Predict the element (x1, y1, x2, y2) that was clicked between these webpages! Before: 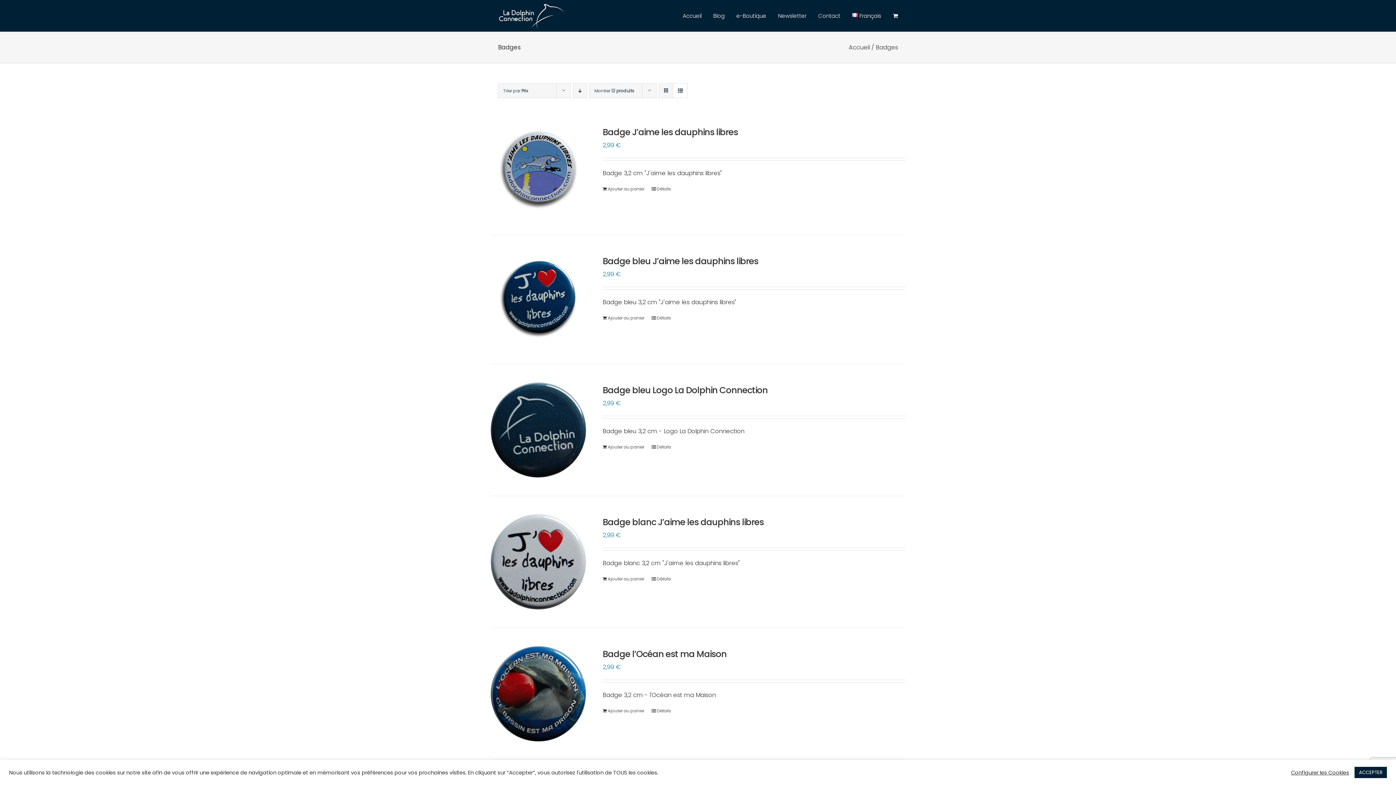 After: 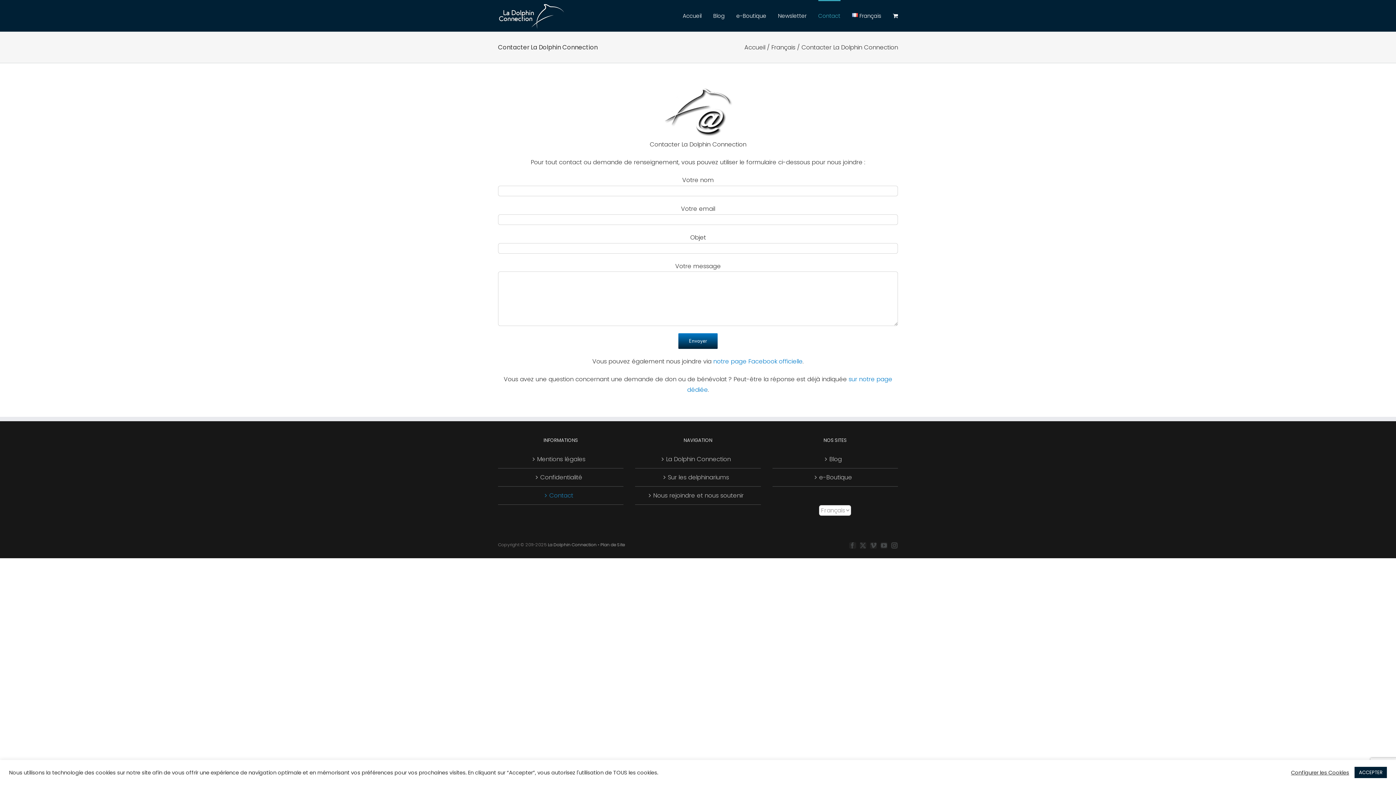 Action: bbox: (818, 0, 840, 30) label: Contact